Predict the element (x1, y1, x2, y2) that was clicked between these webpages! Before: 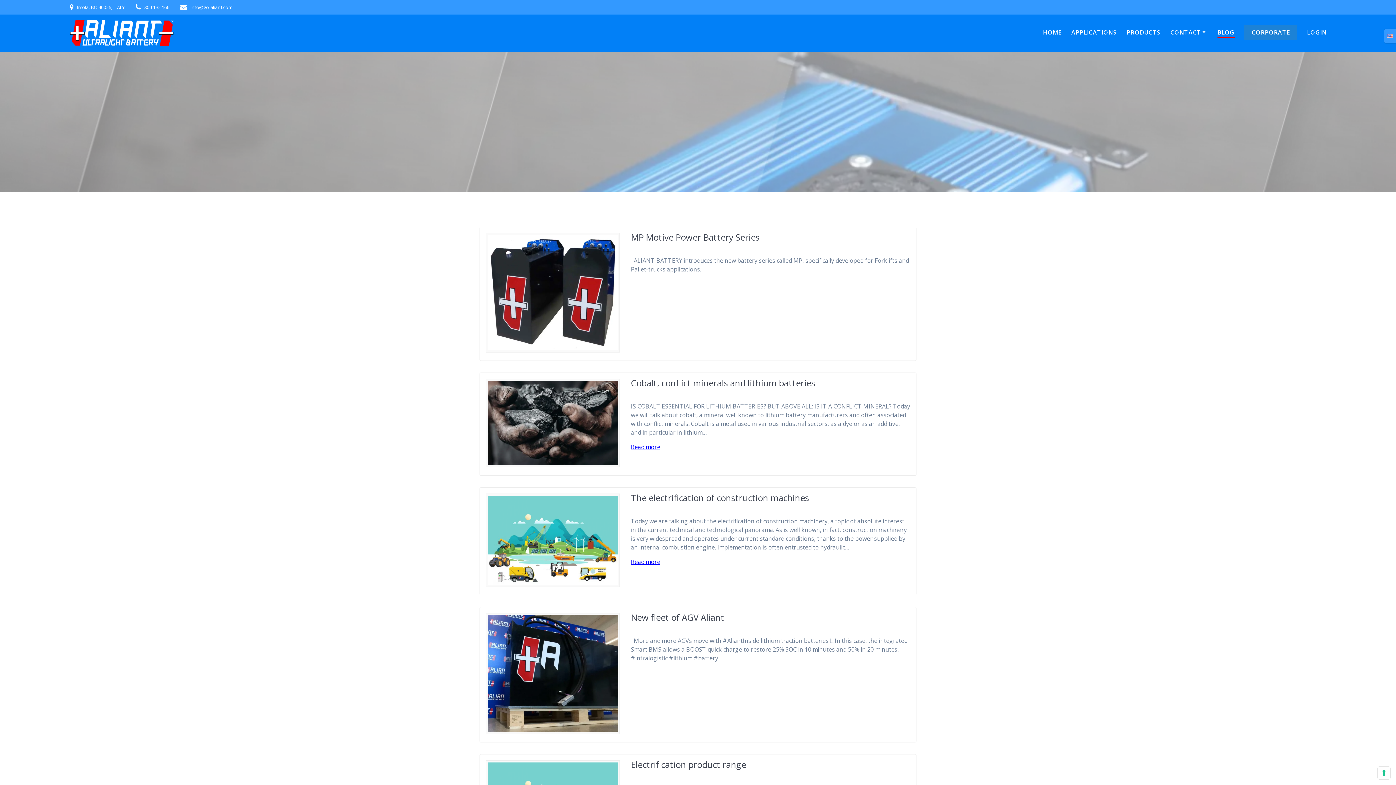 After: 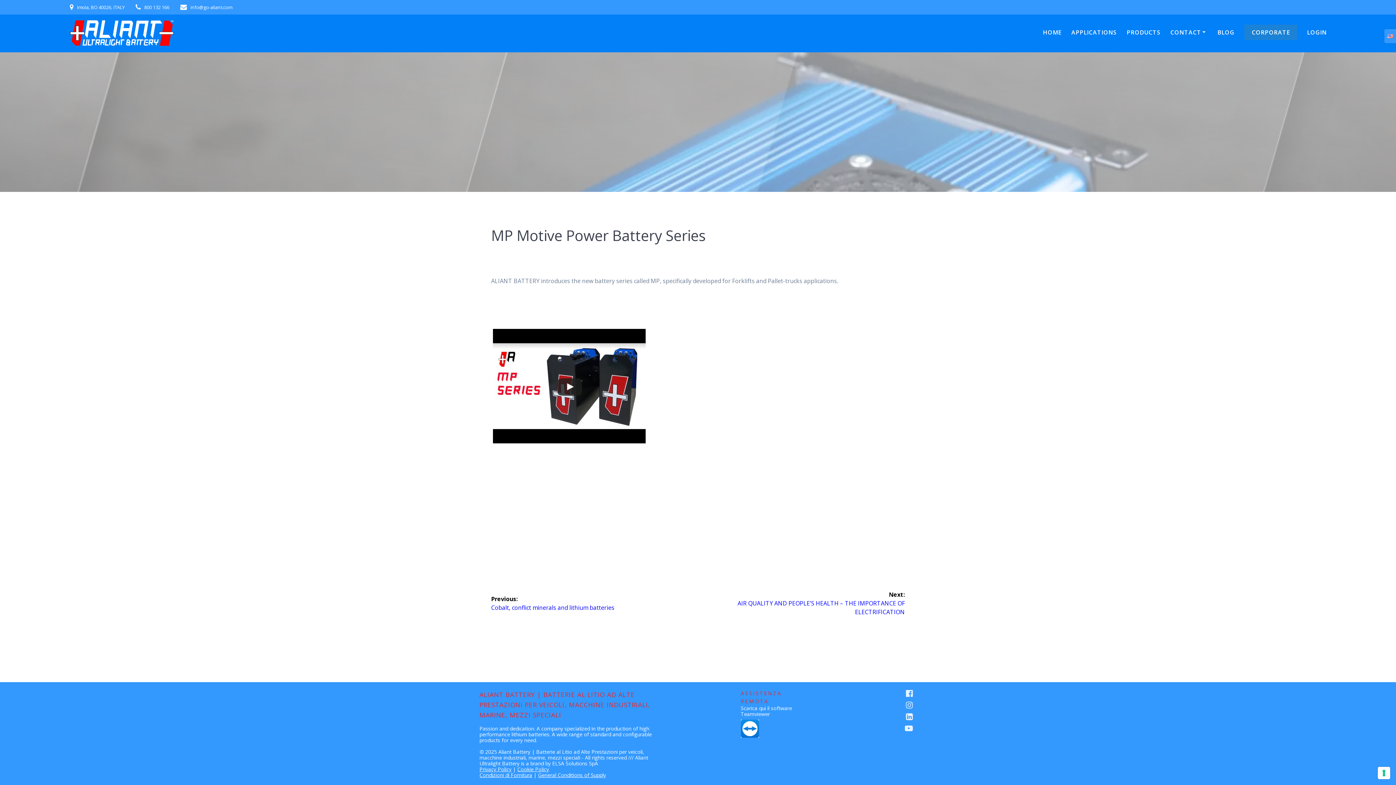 Action: label: MP Motive Power Battery Series bbox: (631, 231, 759, 243)